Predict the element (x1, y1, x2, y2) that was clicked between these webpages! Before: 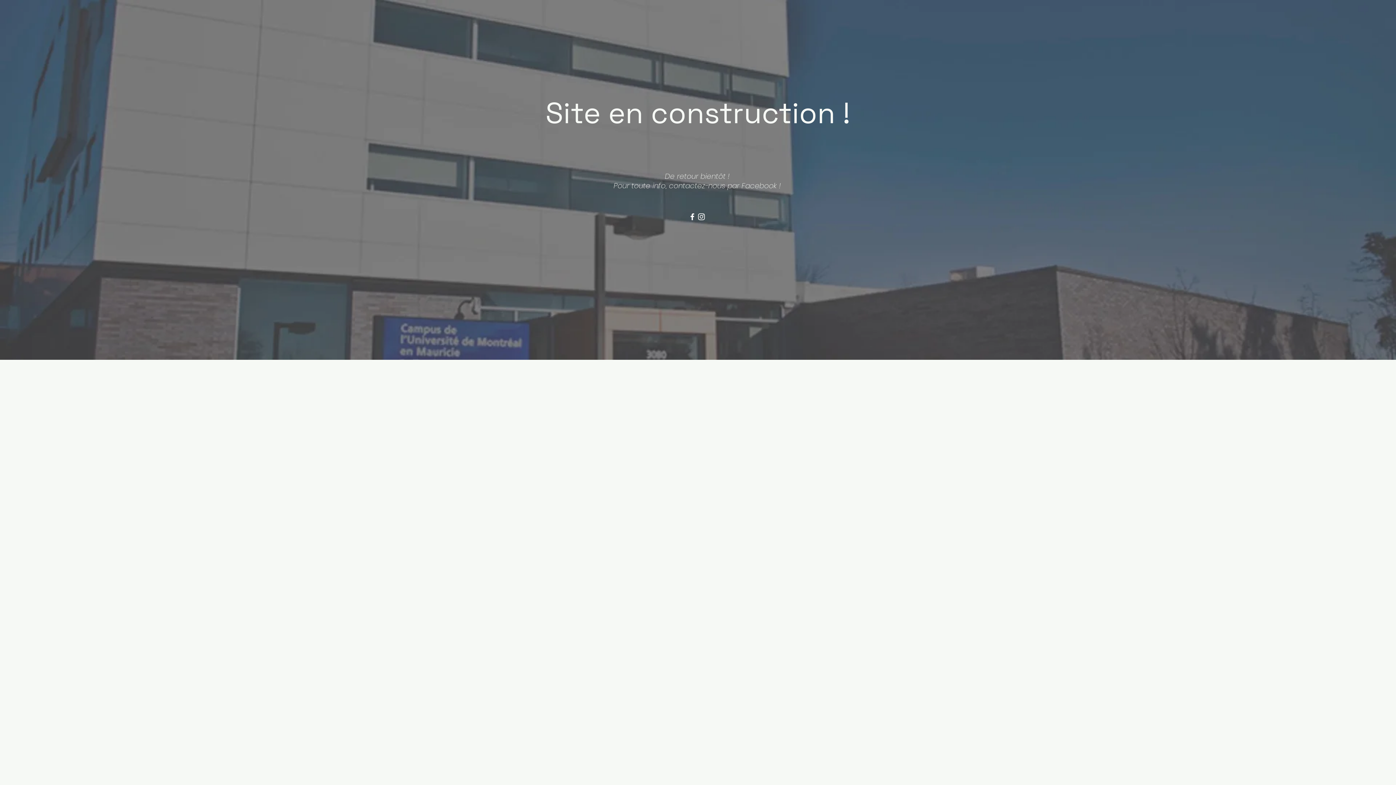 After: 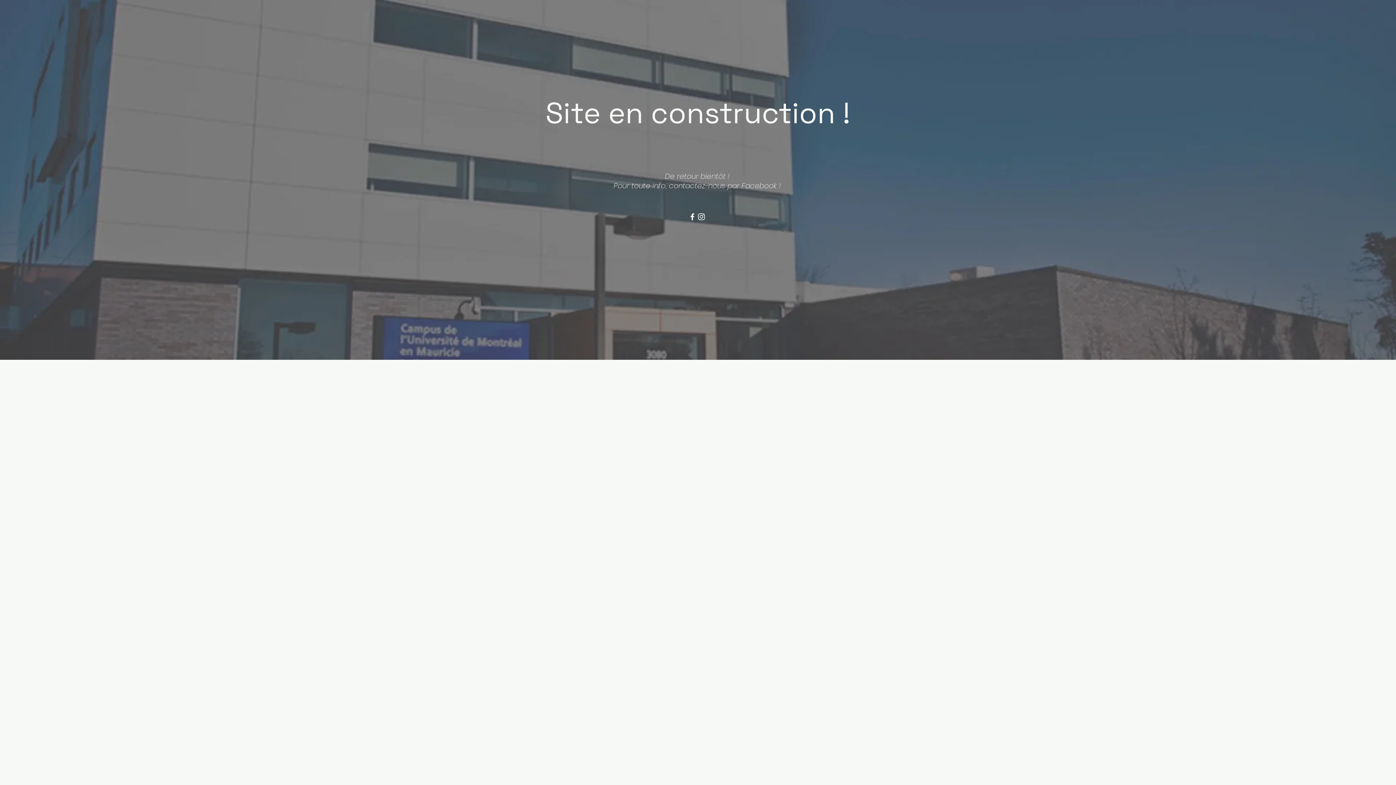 Action: label: Instagram bbox: (697, 212, 706, 221)